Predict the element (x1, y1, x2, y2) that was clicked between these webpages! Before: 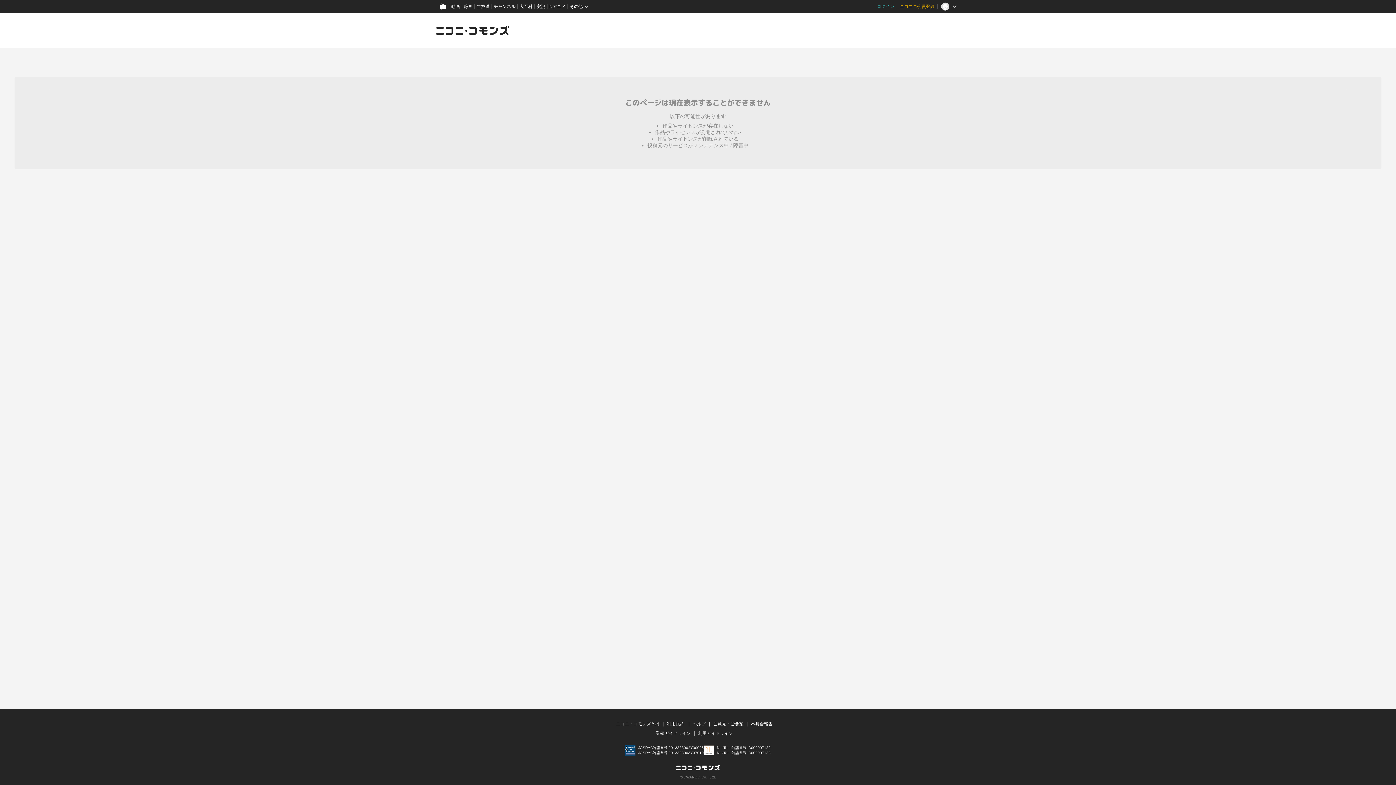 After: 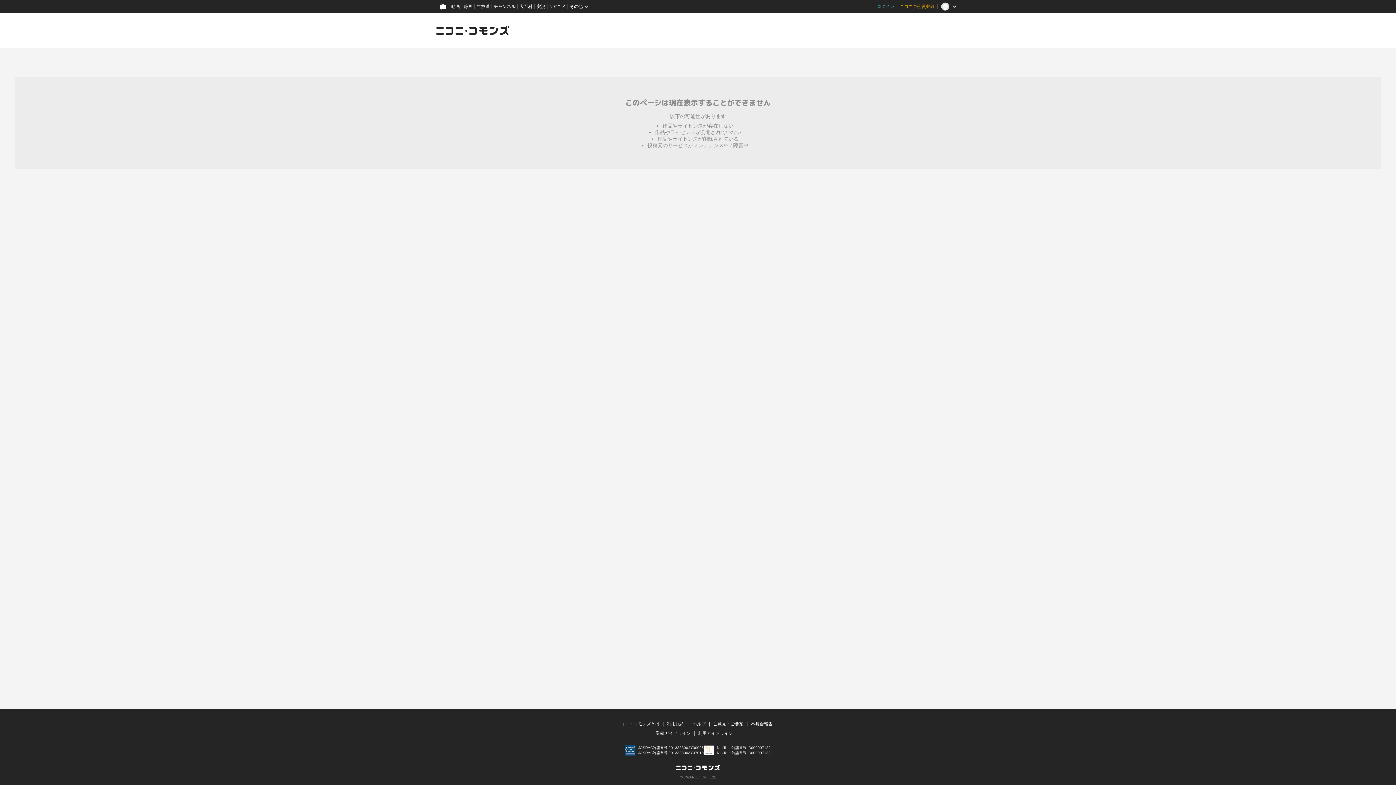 Action: label: ニコニ・コモンズとは bbox: (616, 721, 659, 726)